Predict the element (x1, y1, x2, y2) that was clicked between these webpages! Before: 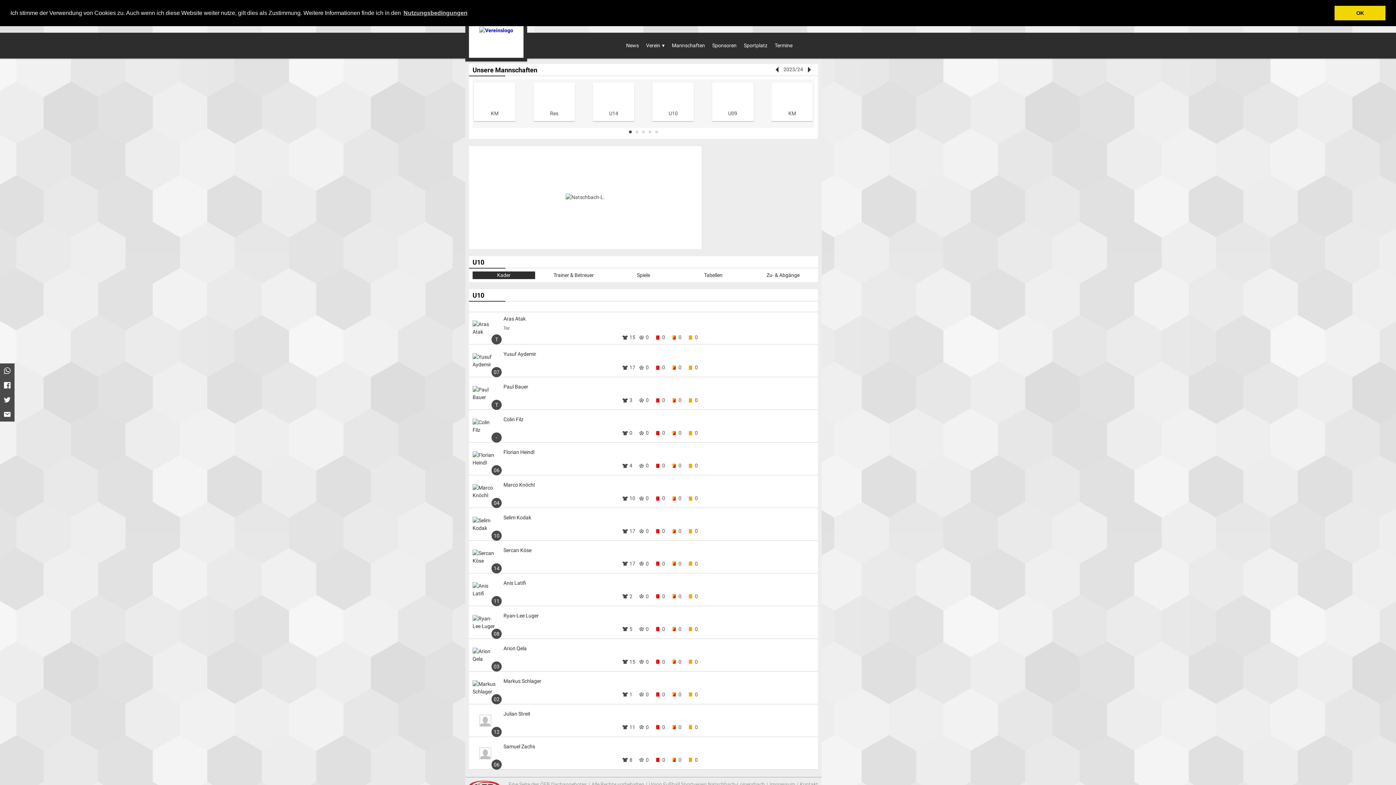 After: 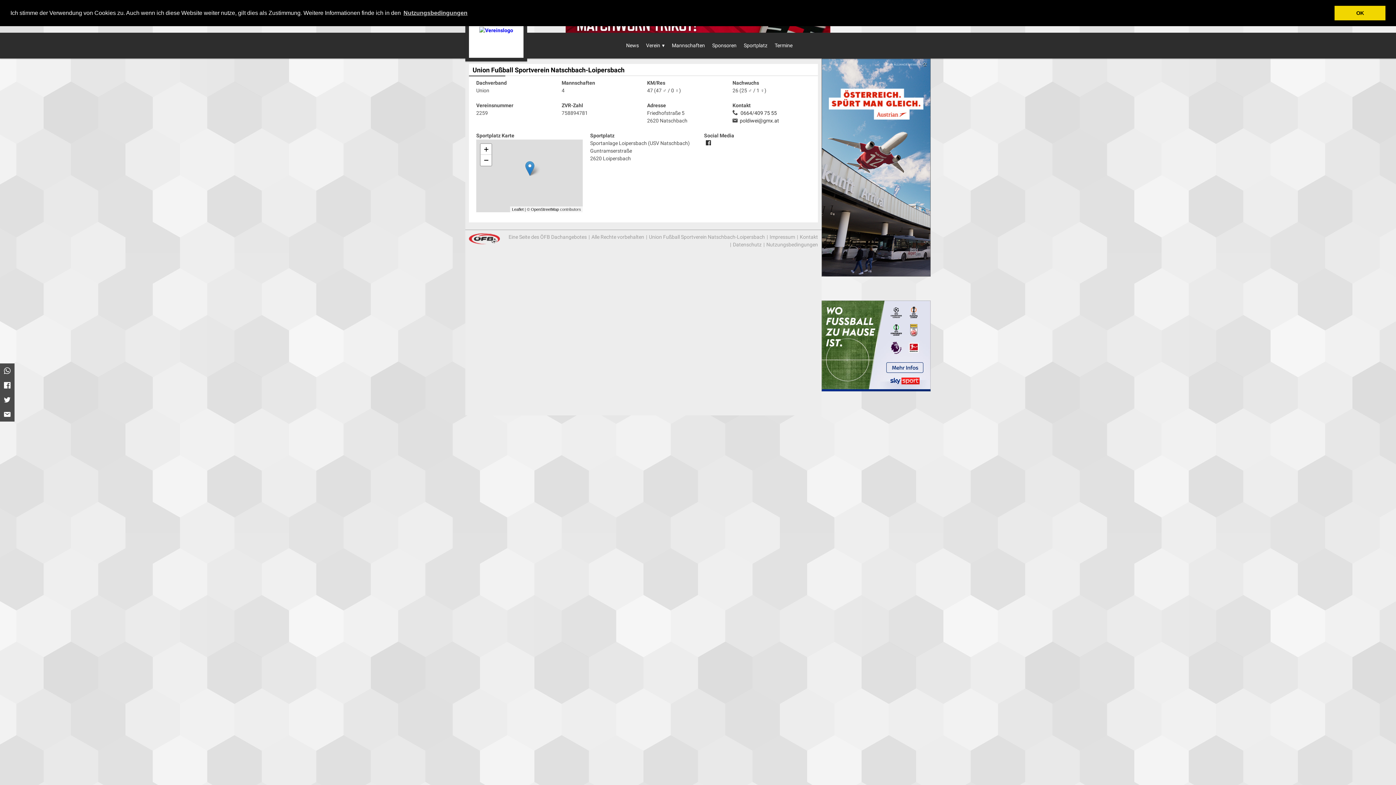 Action: label: Kontakt bbox: (800, 781, 818, 788)